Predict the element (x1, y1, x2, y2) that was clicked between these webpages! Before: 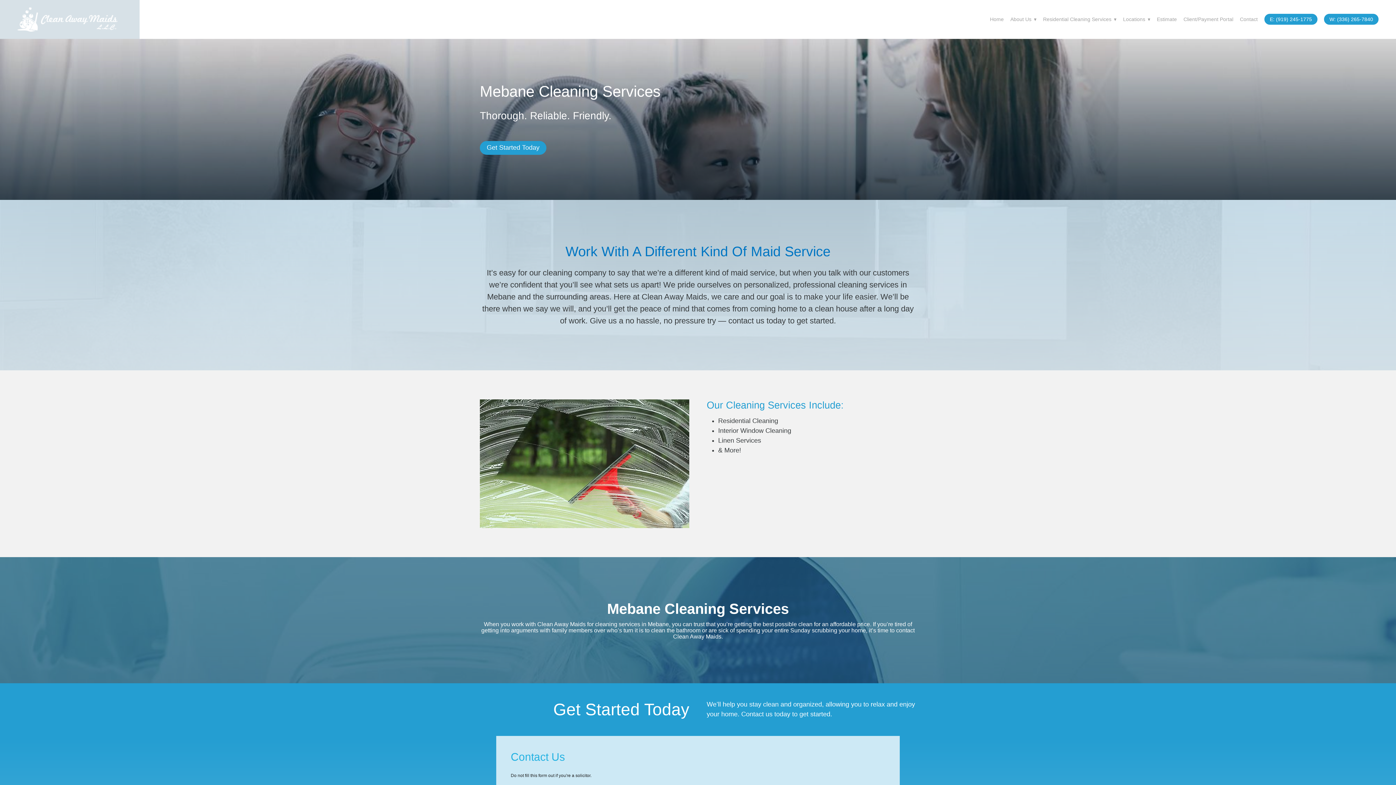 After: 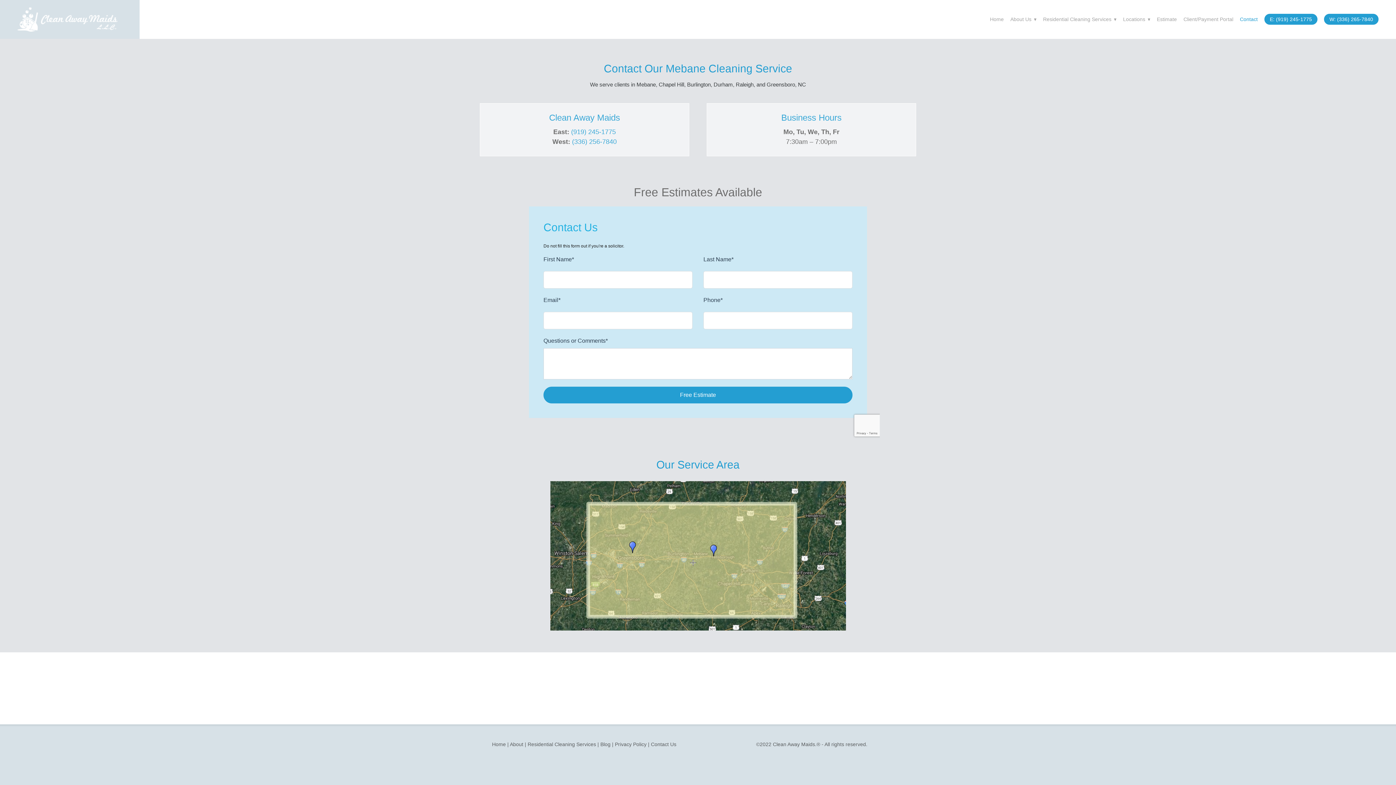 Action: bbox: (1324, 13, 1378, 24) label: W: (336) 265-7840